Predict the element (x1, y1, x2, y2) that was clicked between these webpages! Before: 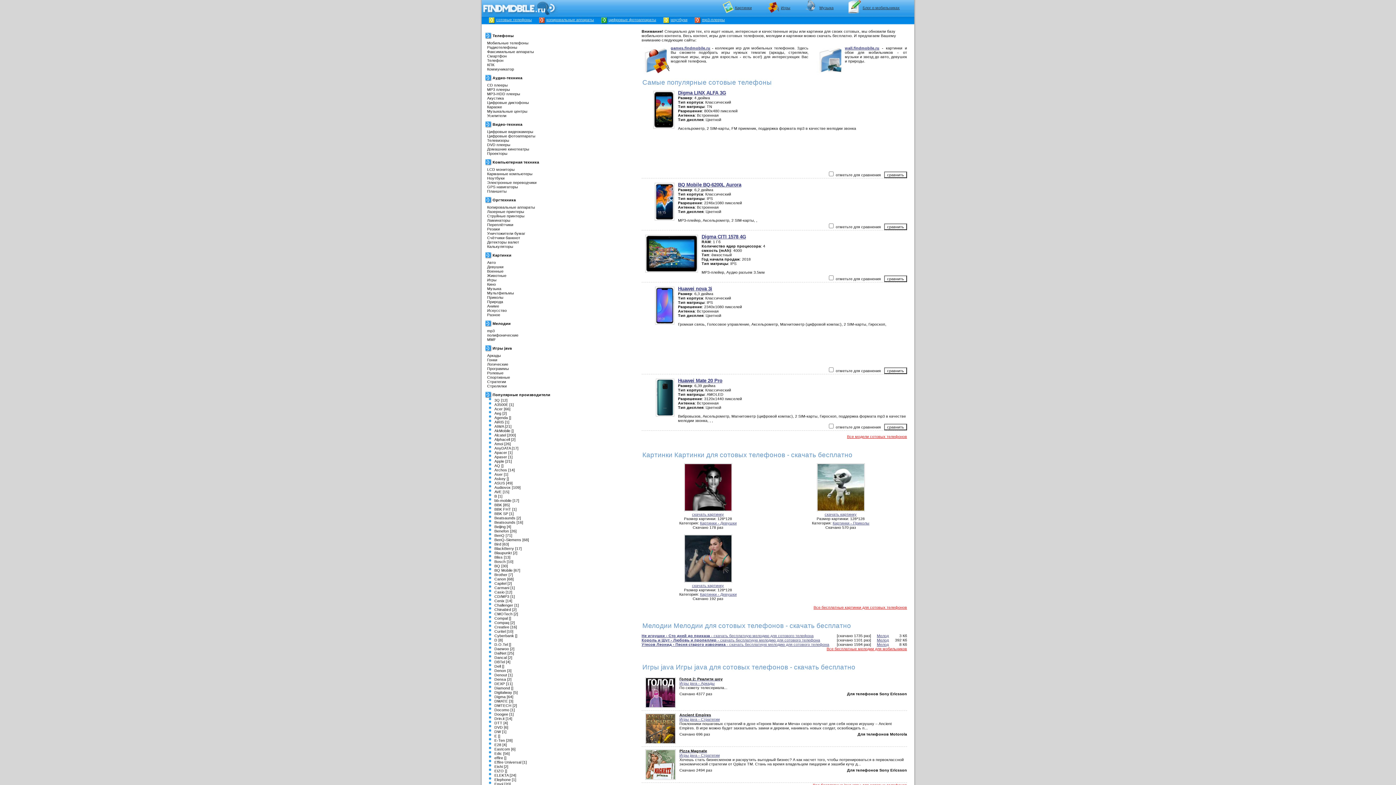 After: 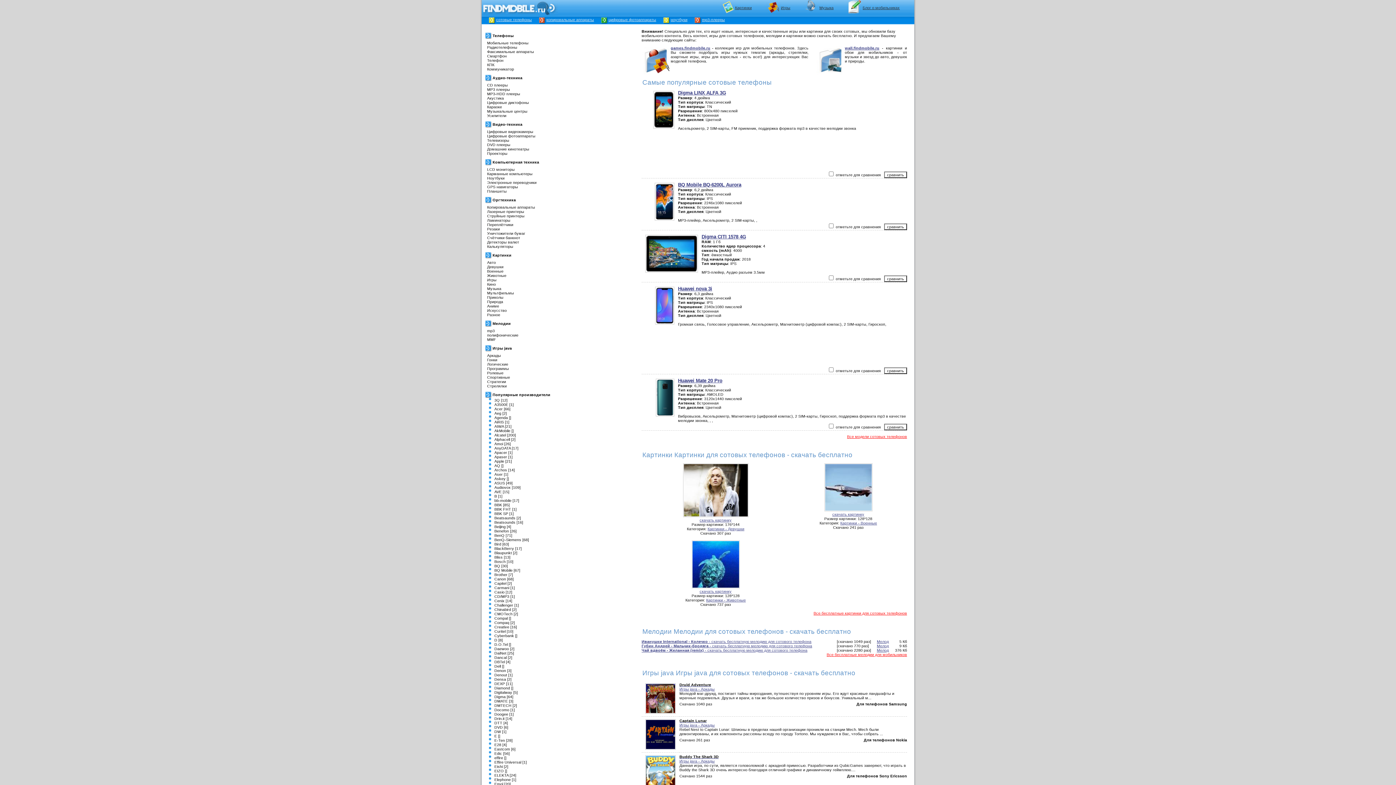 Action: label: effire [] bbox: (494, 756, 506, 760)